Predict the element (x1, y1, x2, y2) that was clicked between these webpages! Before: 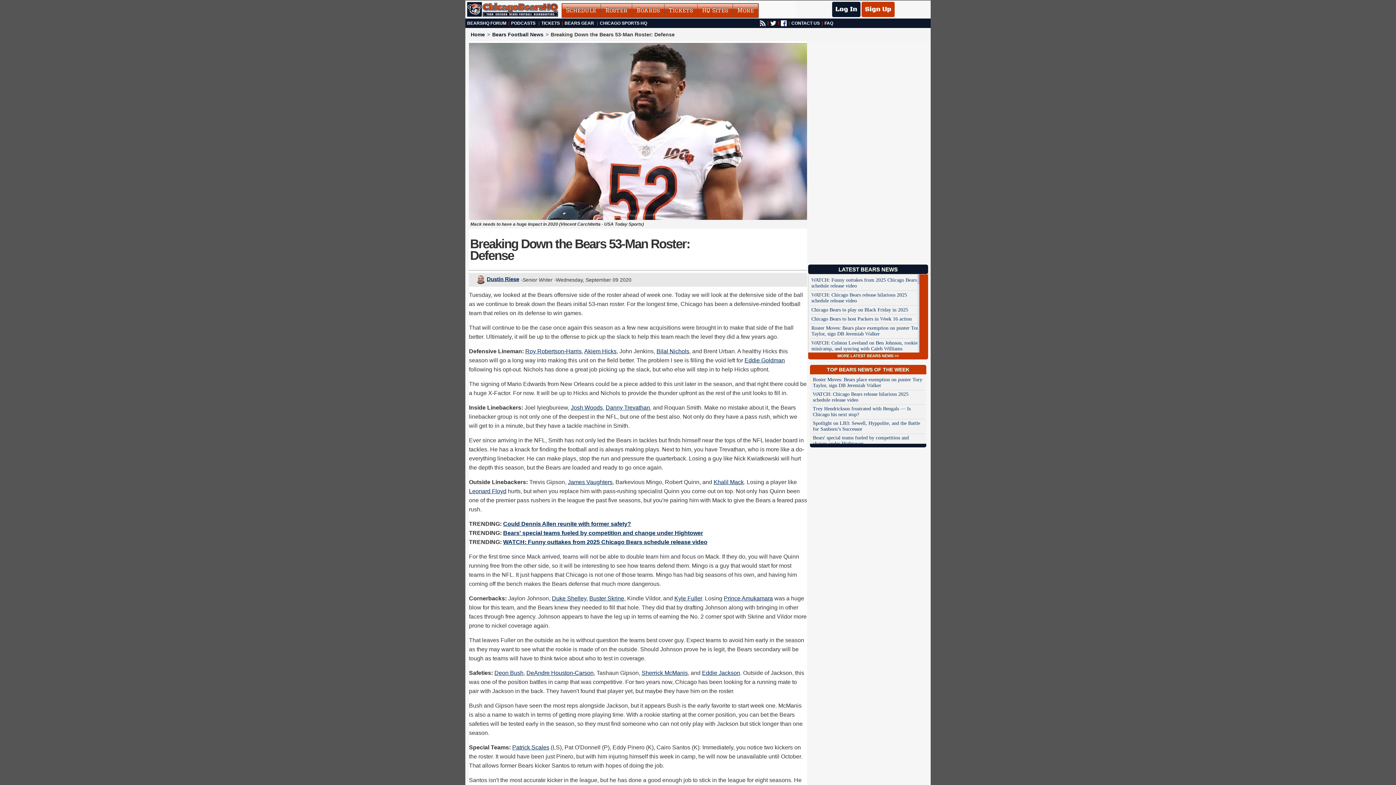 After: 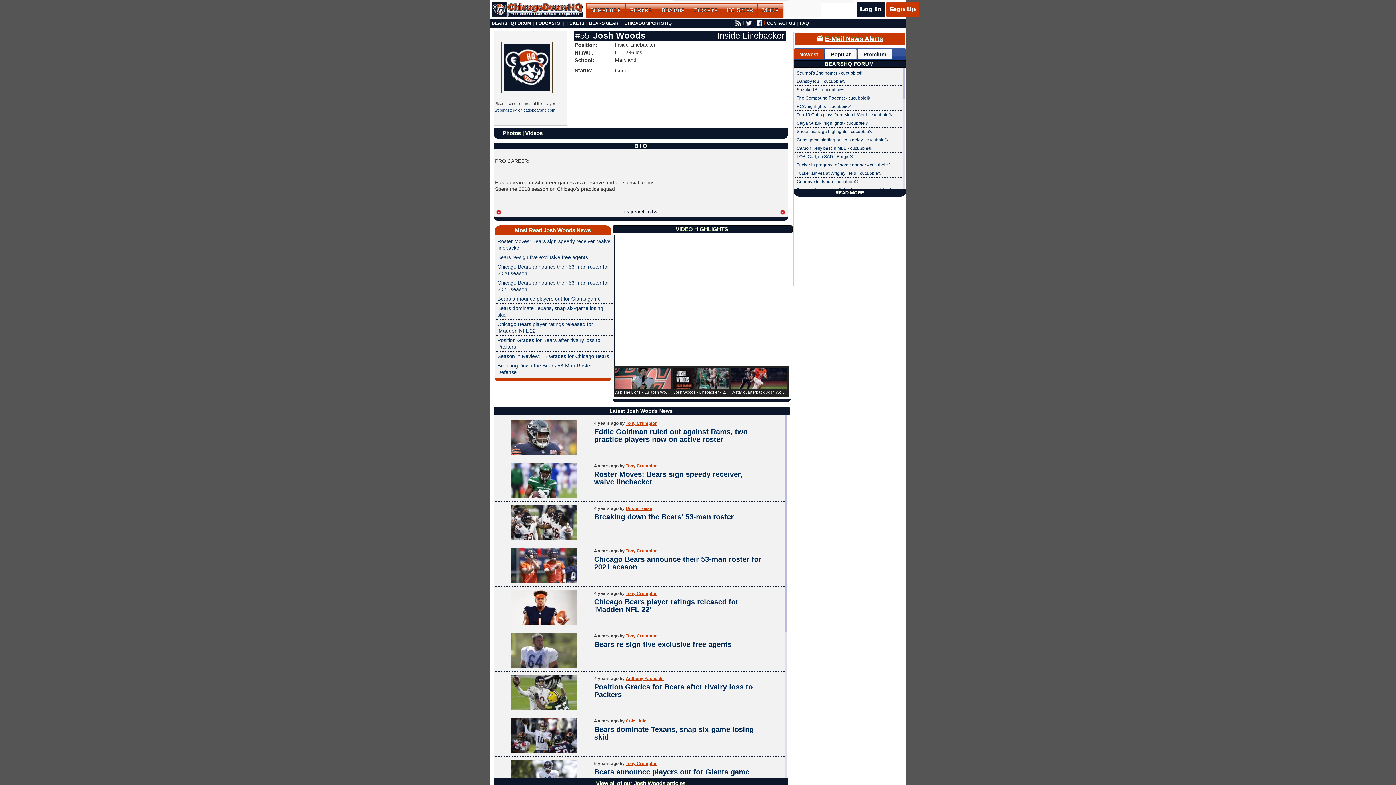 Action: bbox: (570, 404, 602, 410) label: Josh Woods